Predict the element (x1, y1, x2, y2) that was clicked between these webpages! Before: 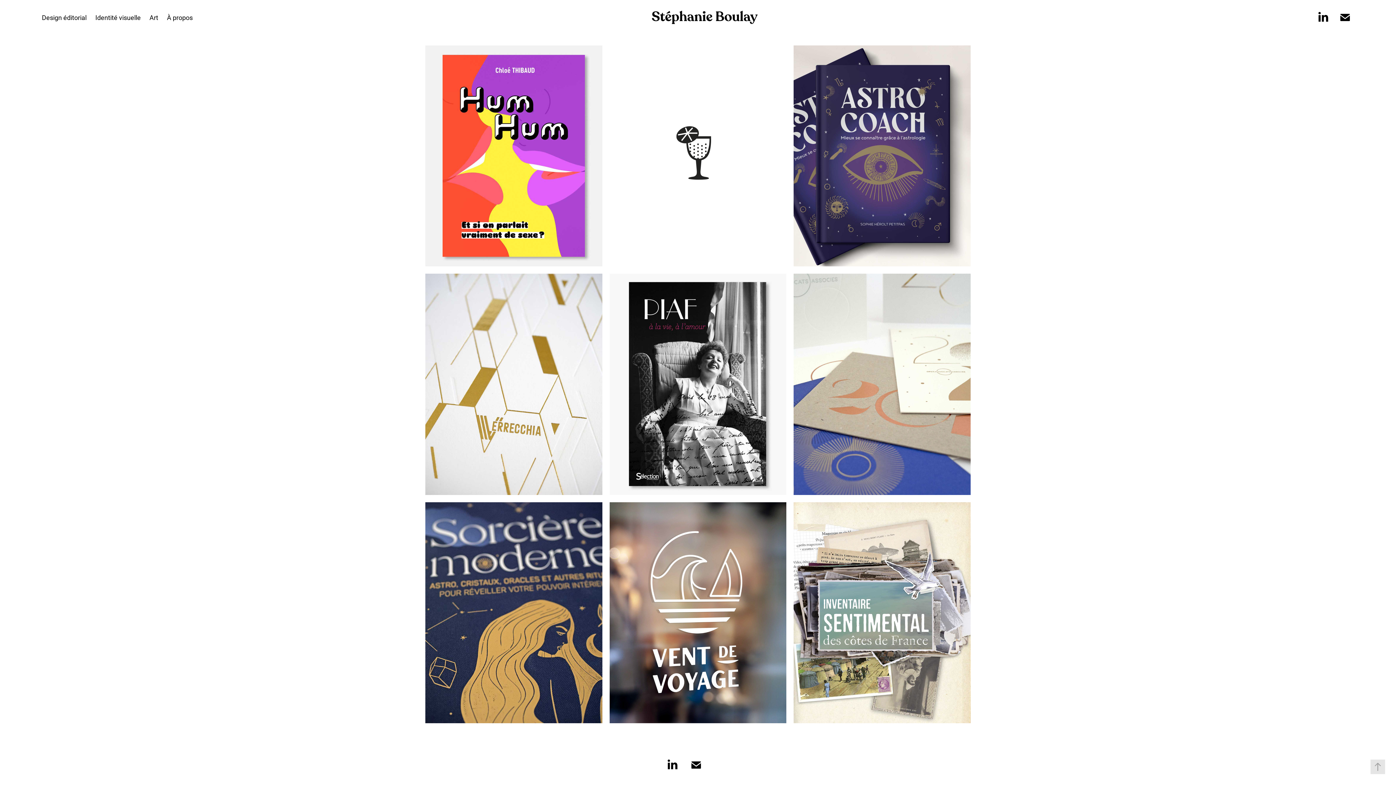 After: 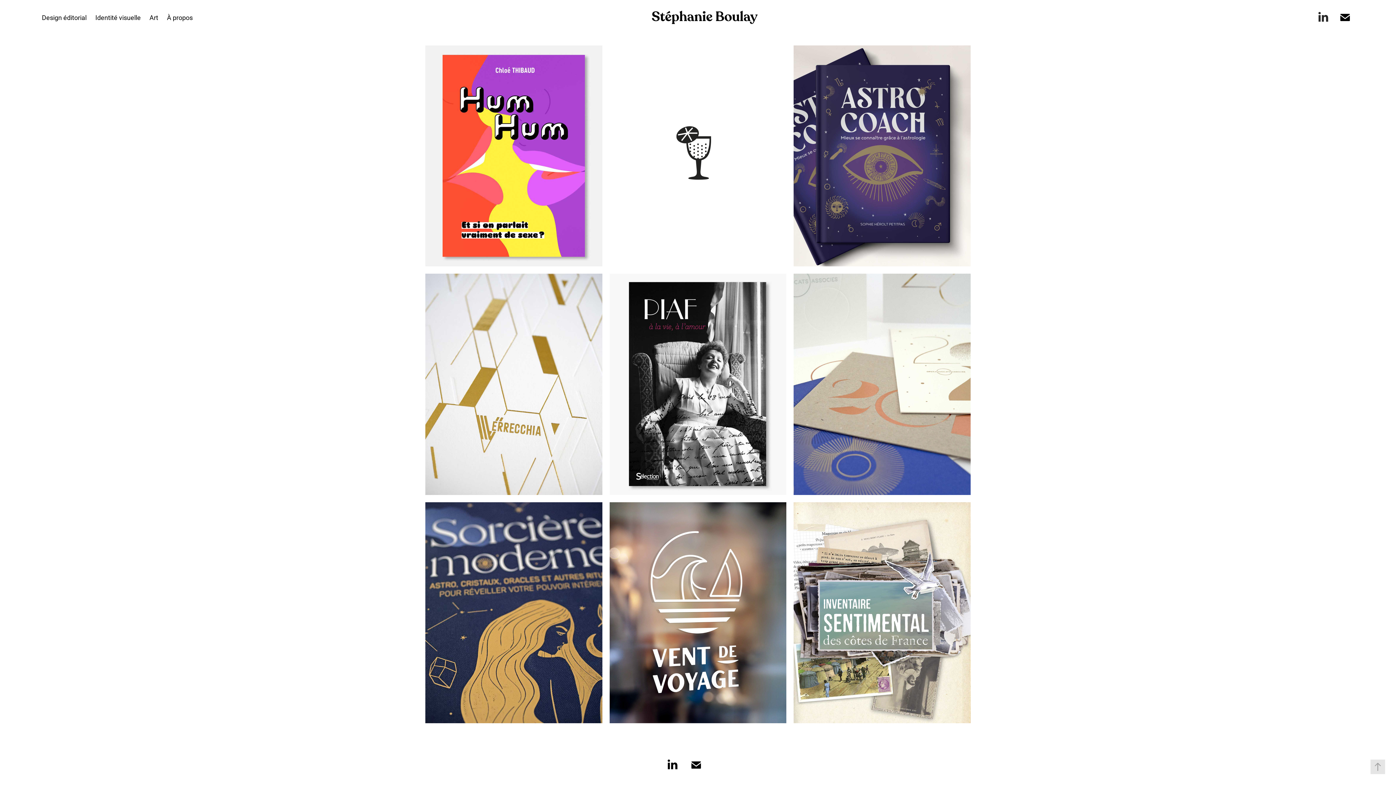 Action: bbox: (1314, 8, 1332, 26)